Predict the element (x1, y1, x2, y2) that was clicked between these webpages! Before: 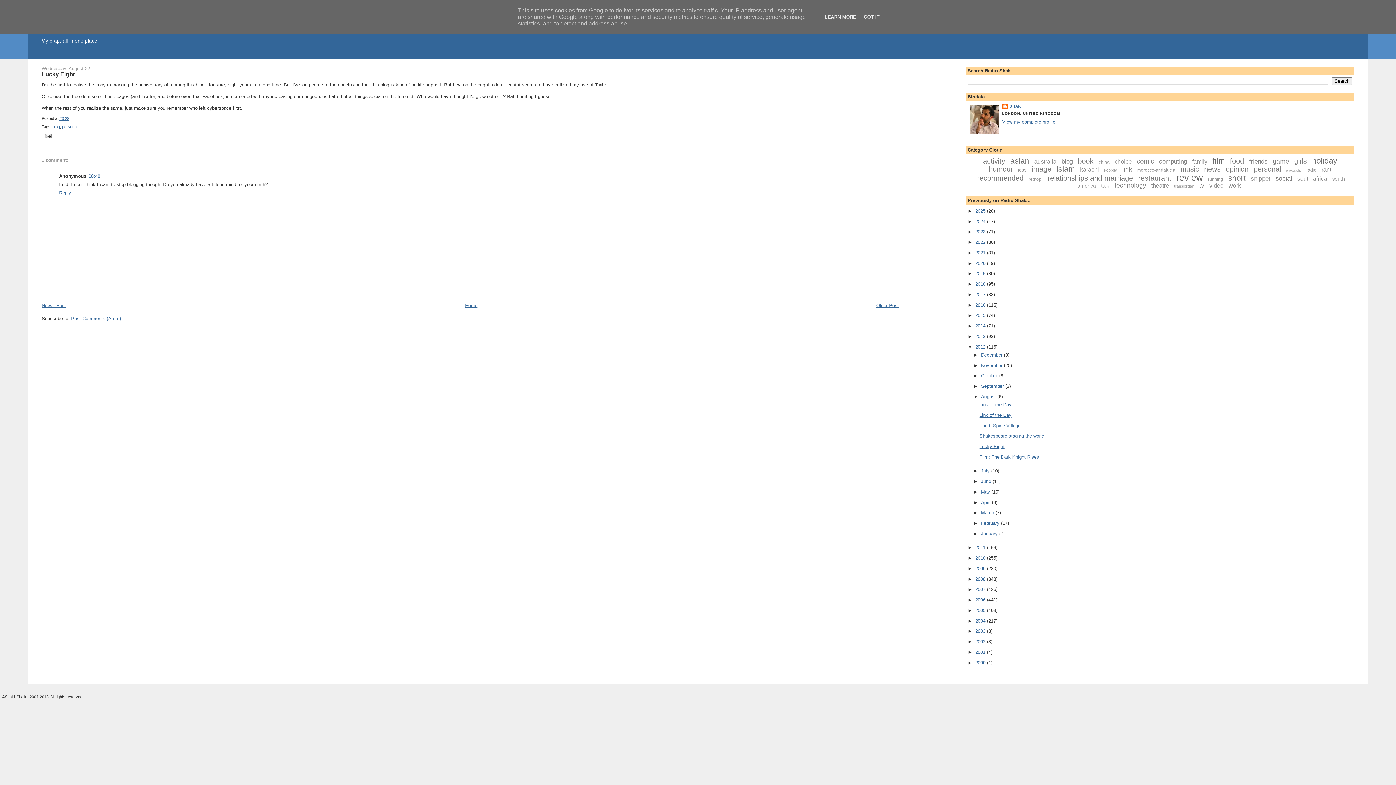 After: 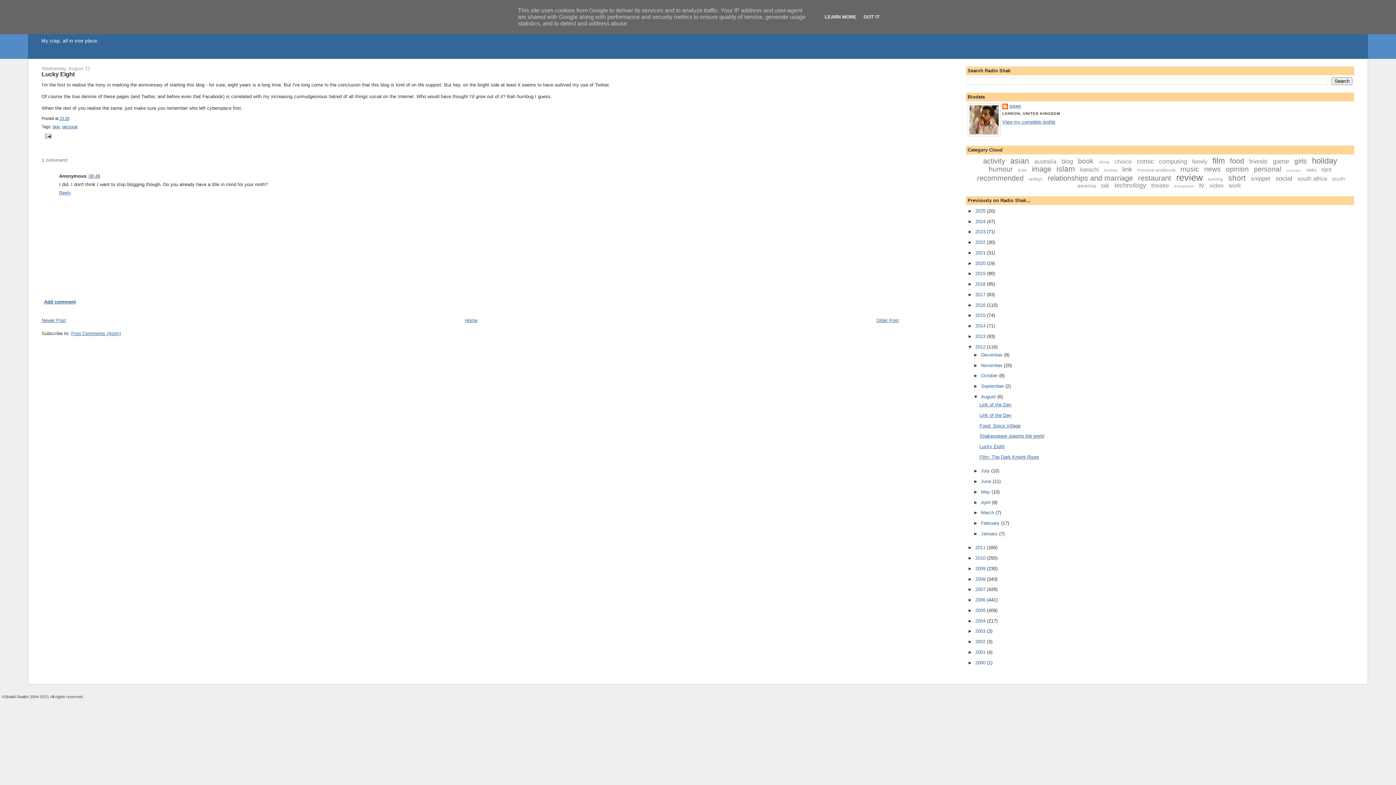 Action: label: Reply bbox: (59, 188, 72, 195)